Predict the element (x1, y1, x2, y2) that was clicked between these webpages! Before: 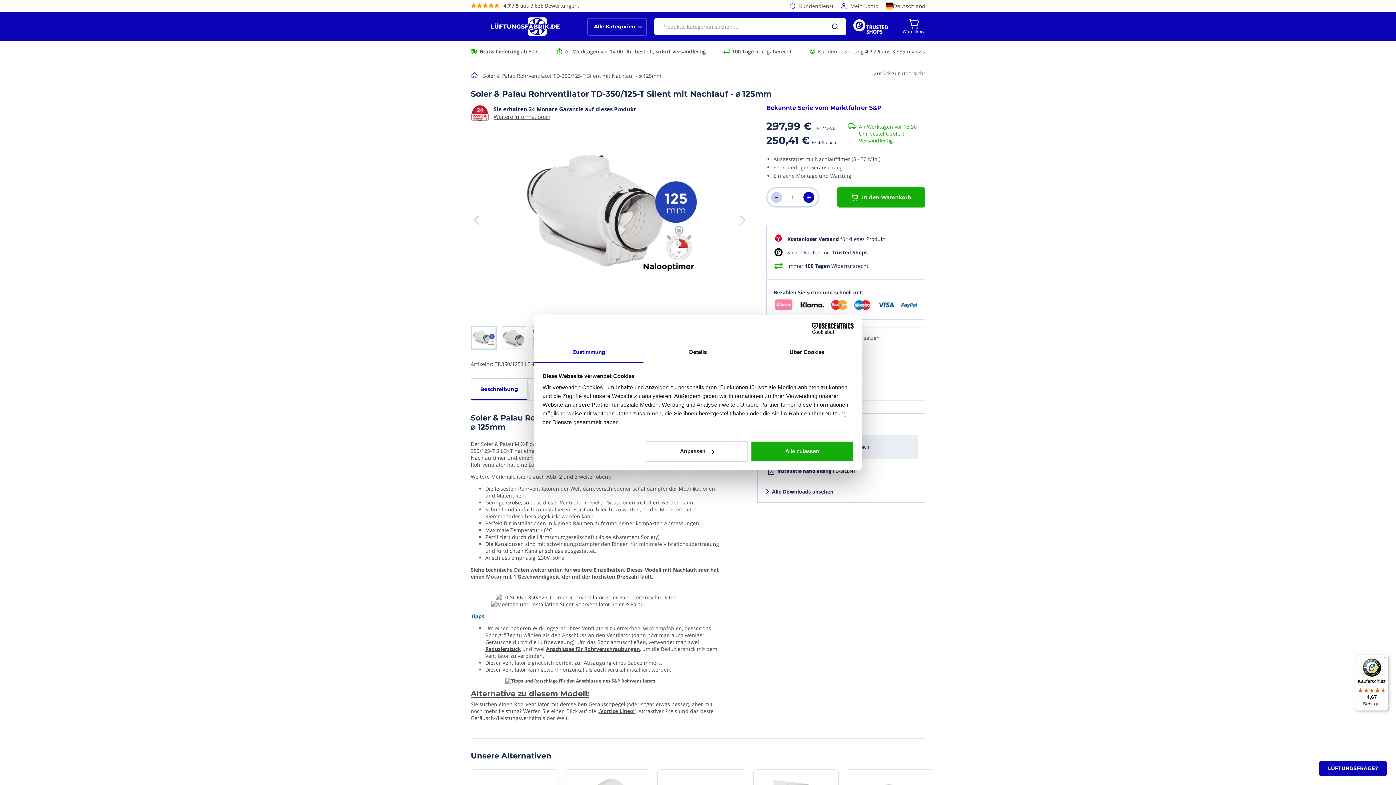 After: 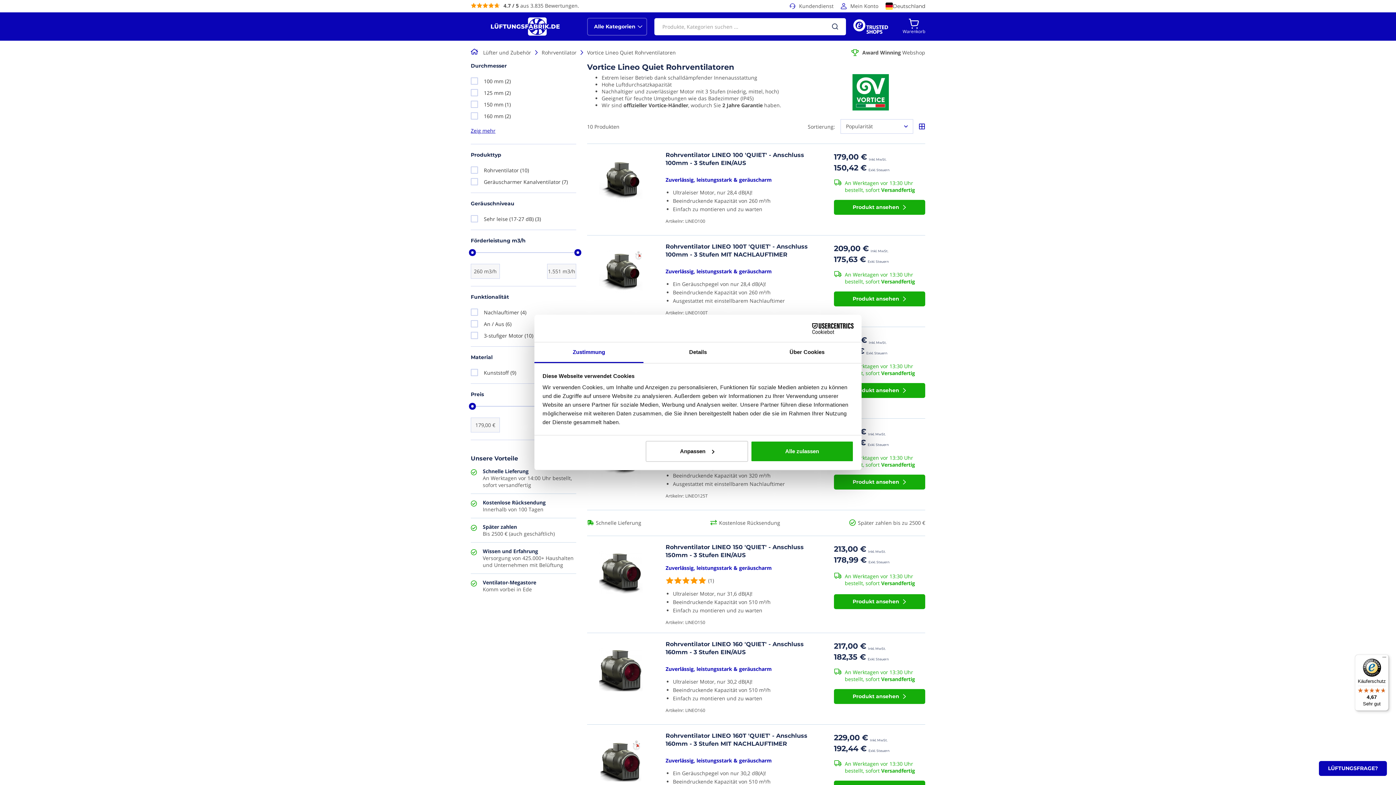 Action: bbox: (470, 689, 589, 698) label: Alternative zu diesem Modell: